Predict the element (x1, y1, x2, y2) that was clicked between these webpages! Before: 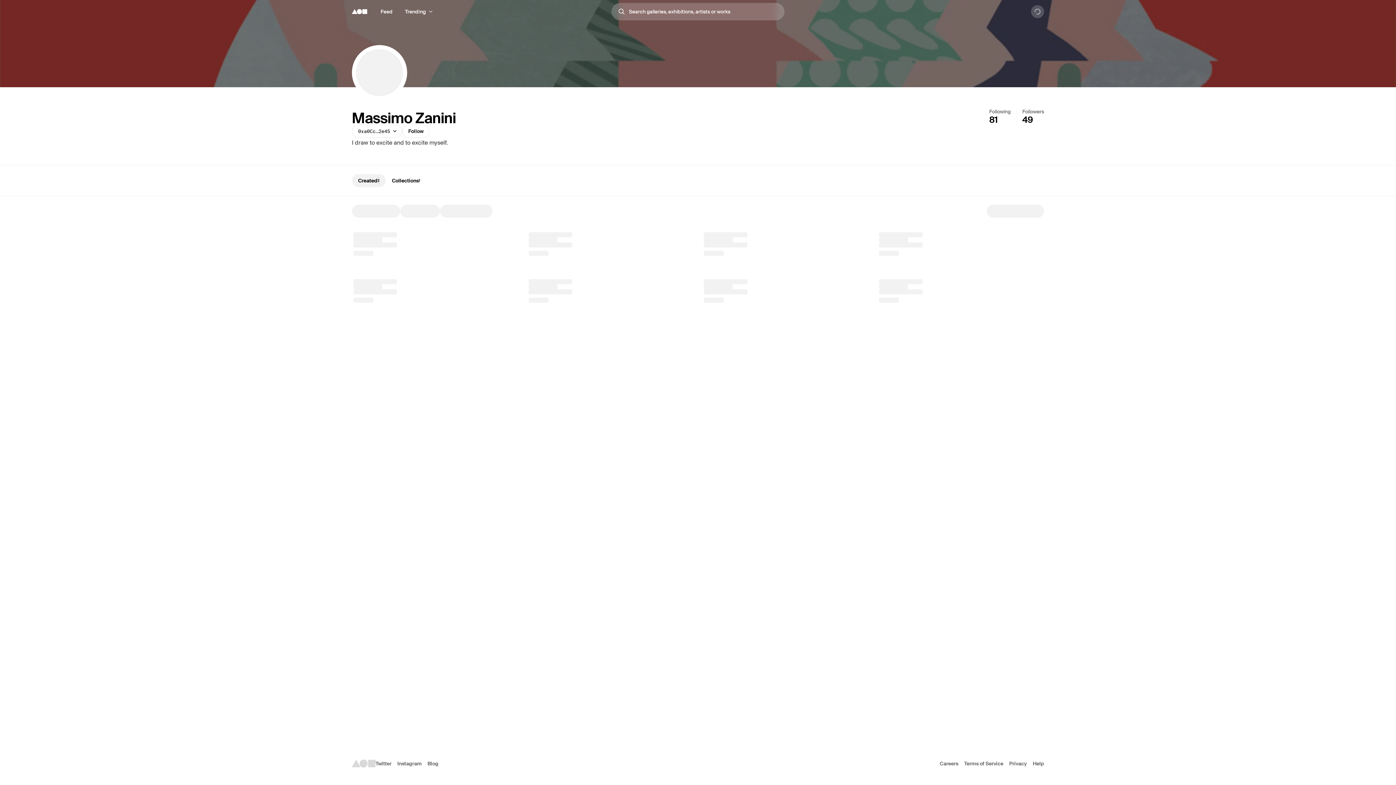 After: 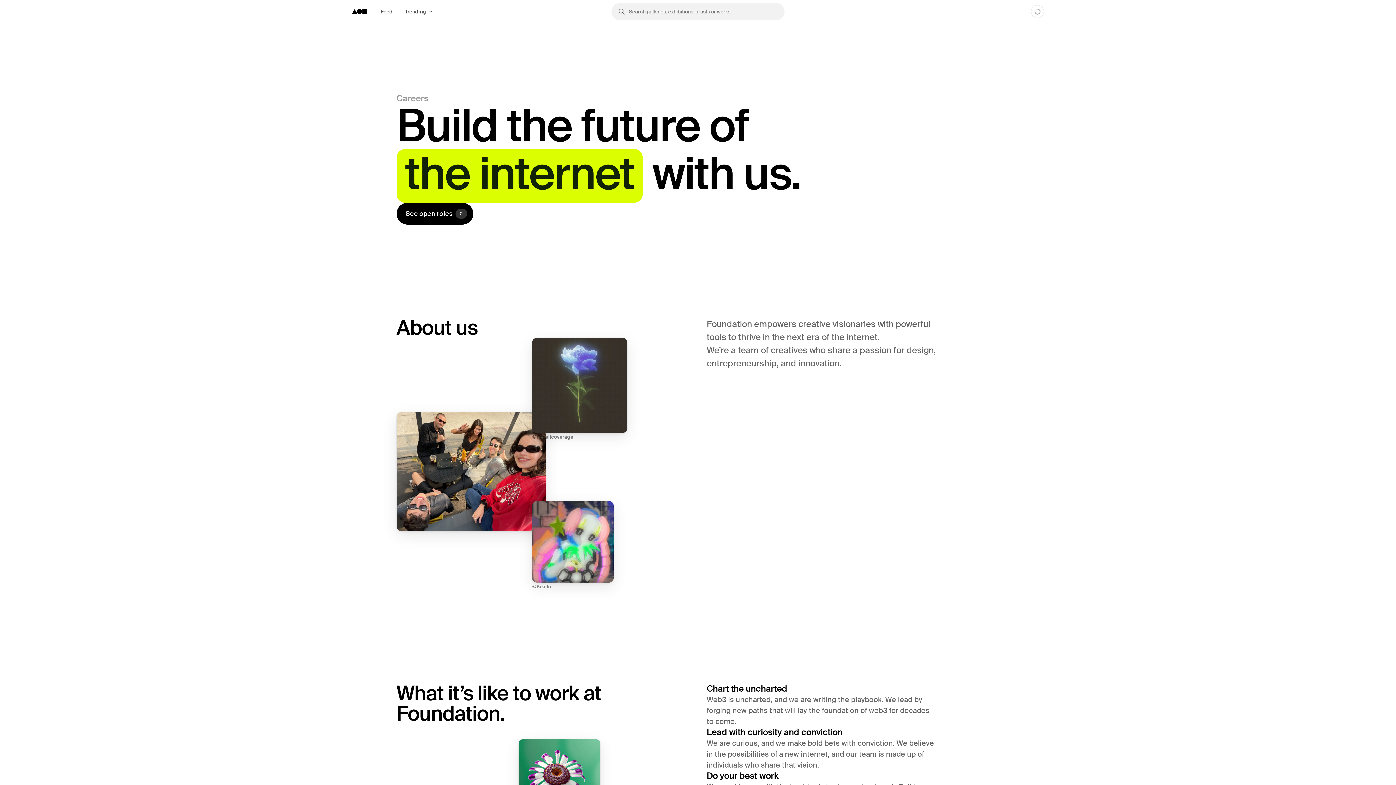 Action: bbox: (940, 760, 958, 767) label: Careers